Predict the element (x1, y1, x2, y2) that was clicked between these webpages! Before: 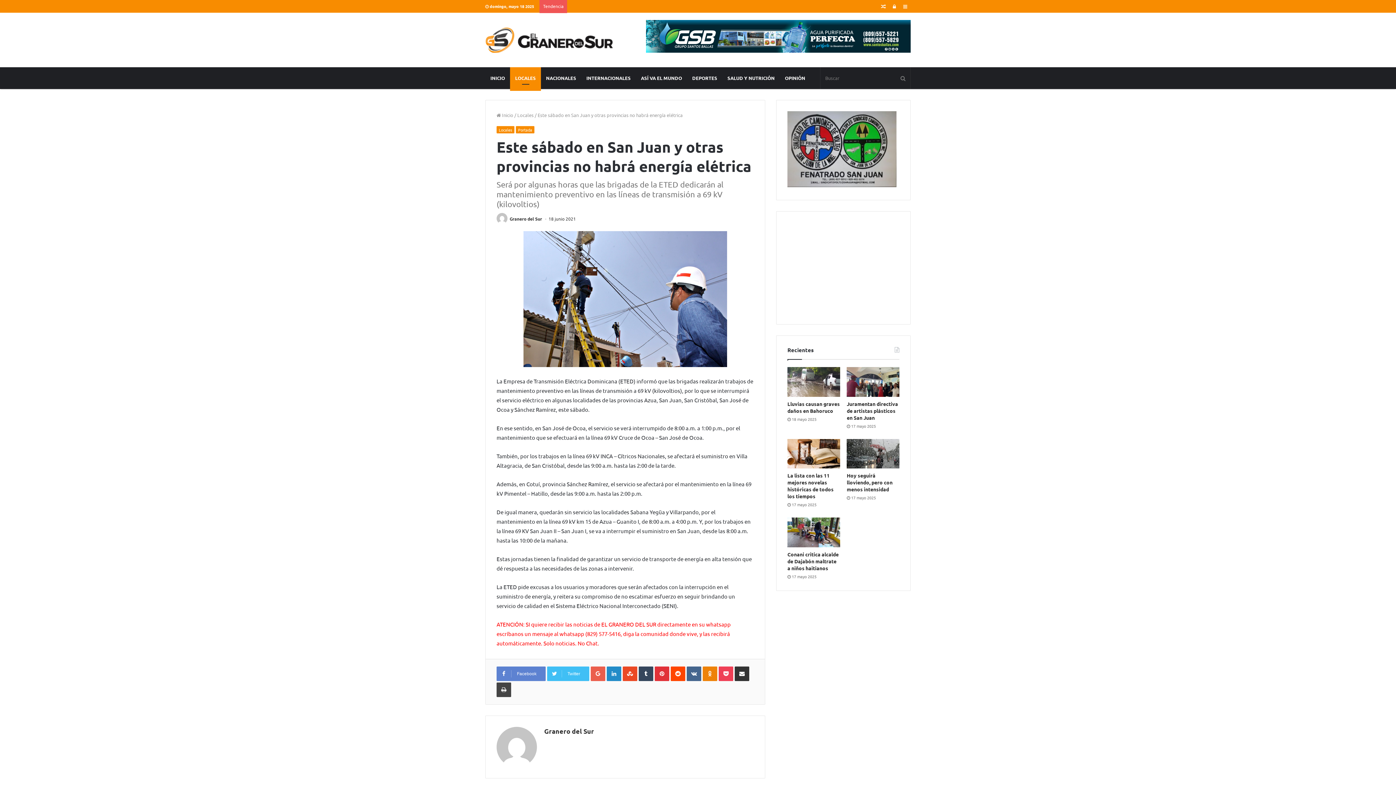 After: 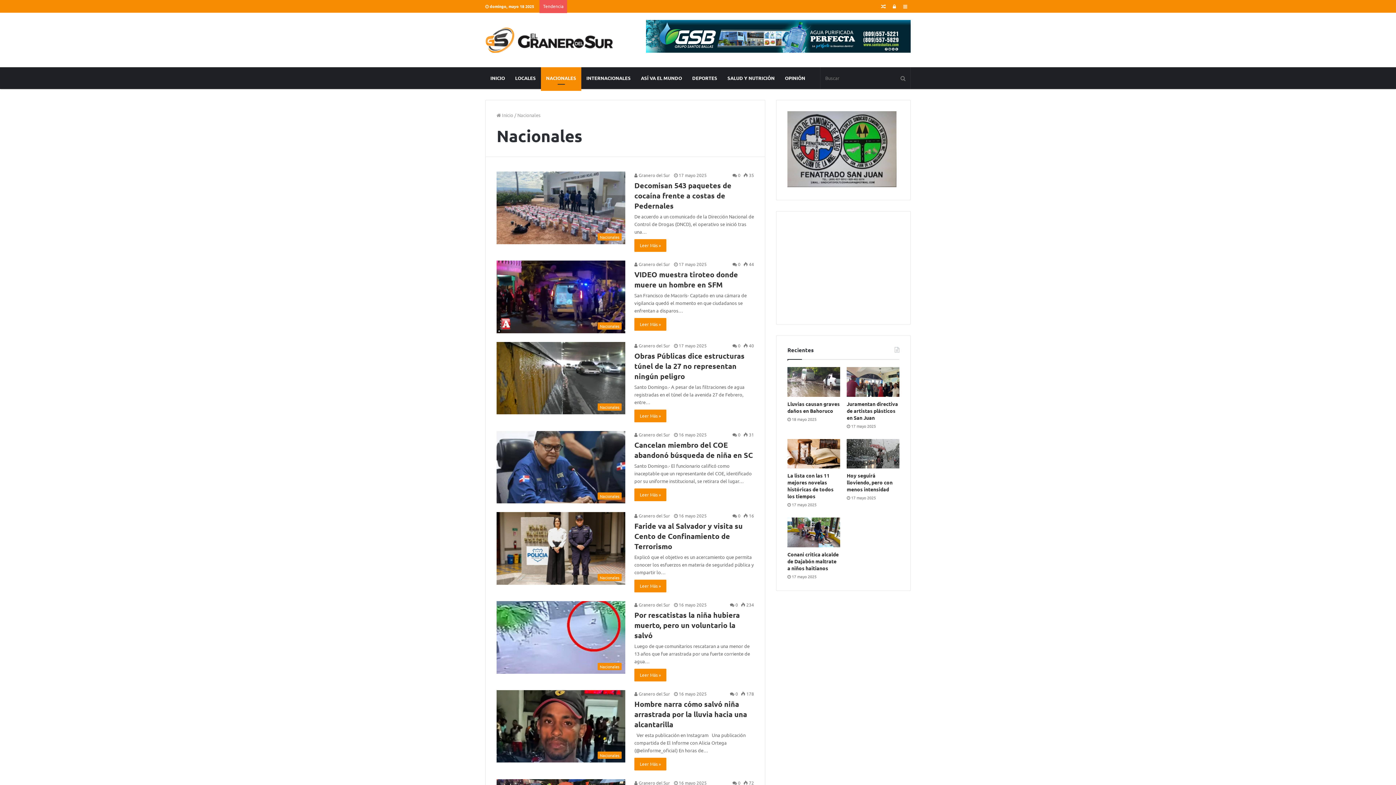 Action: bbox: (541, 67, 581, 89) label: NACIONALES